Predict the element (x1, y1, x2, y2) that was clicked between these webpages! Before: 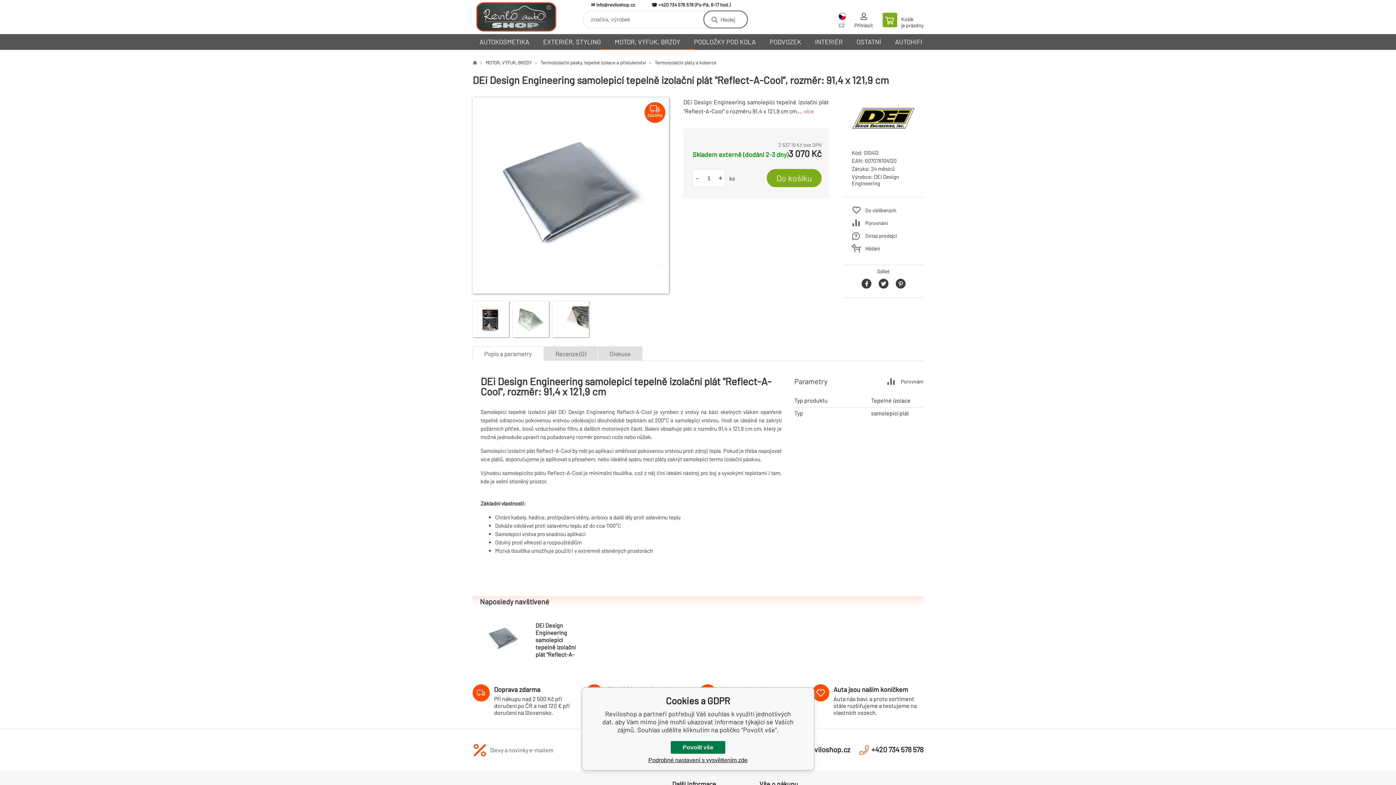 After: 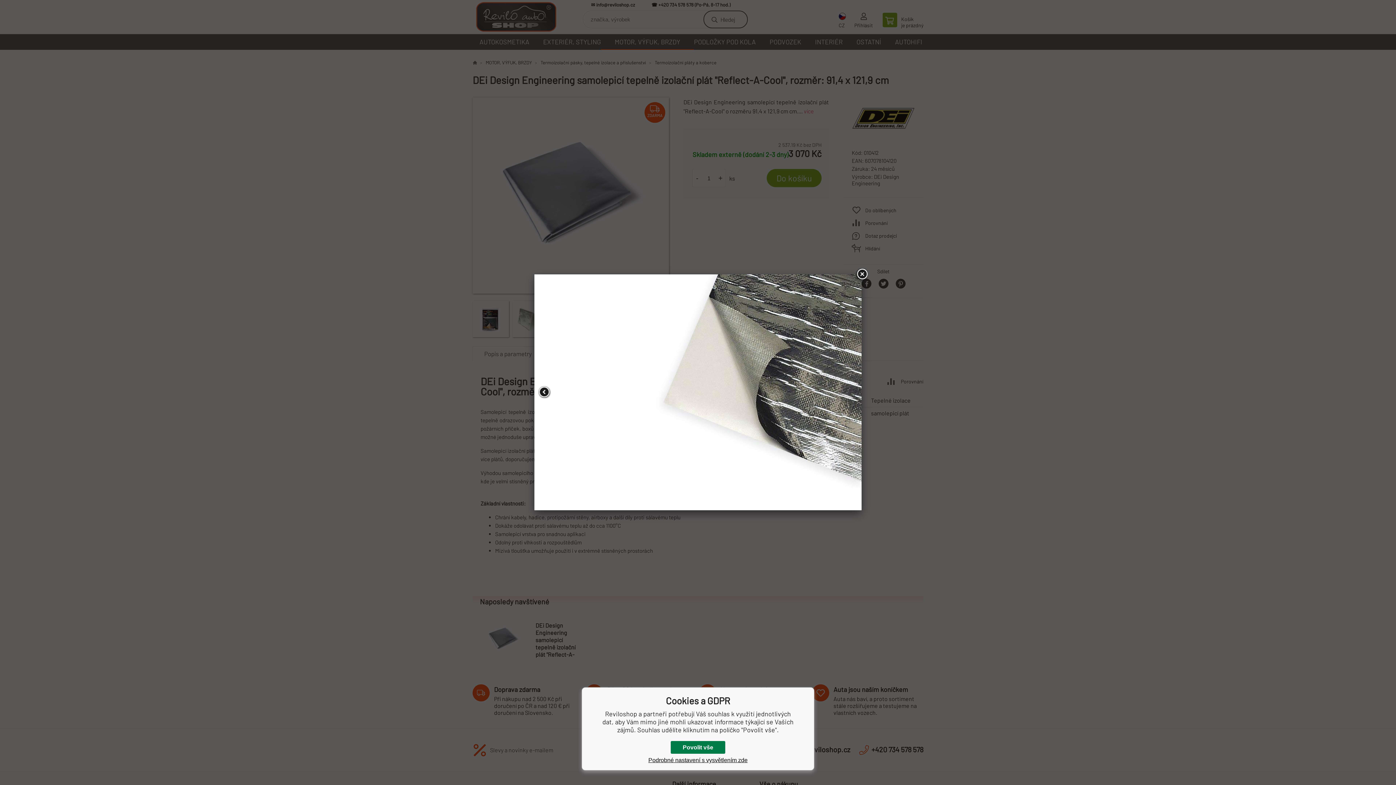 Action: bbox: (552, 301, 589, 337)